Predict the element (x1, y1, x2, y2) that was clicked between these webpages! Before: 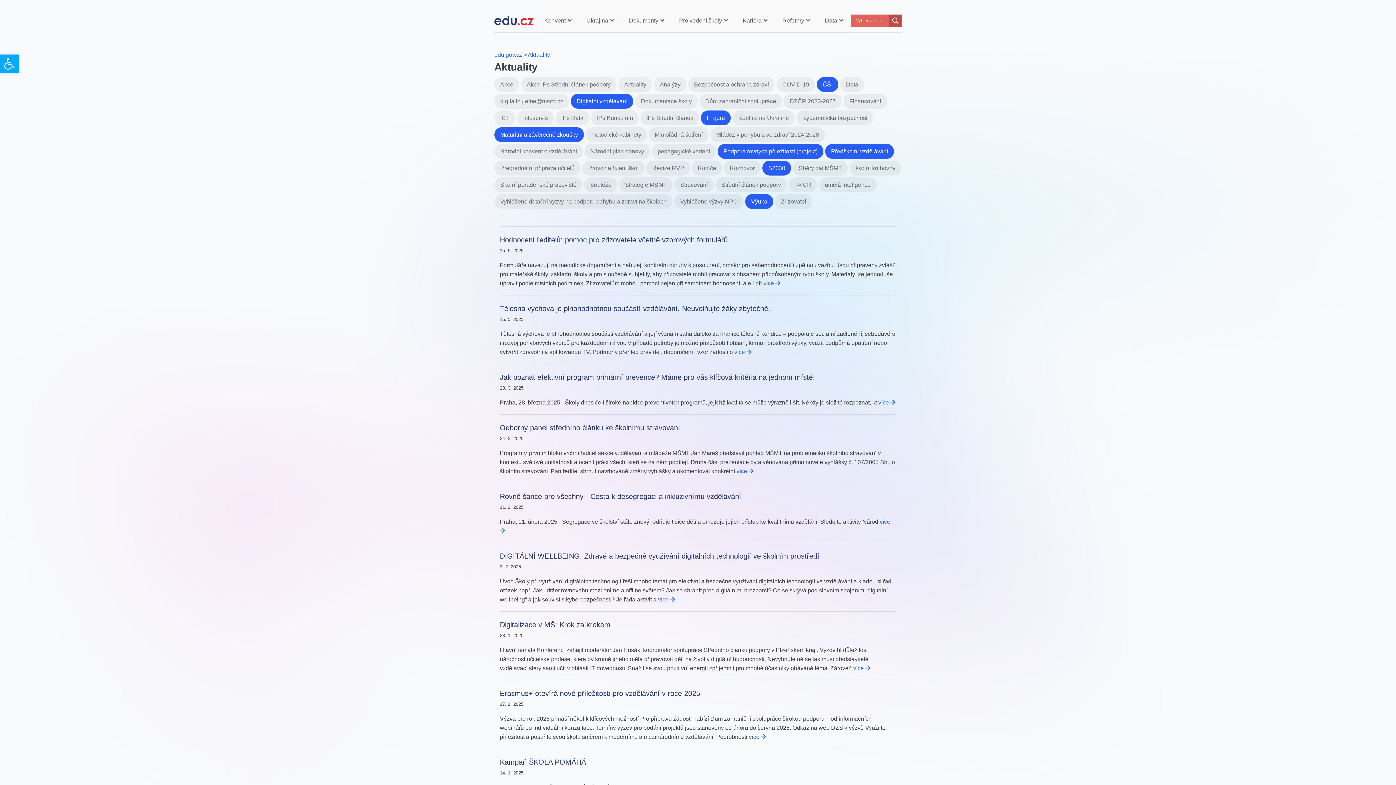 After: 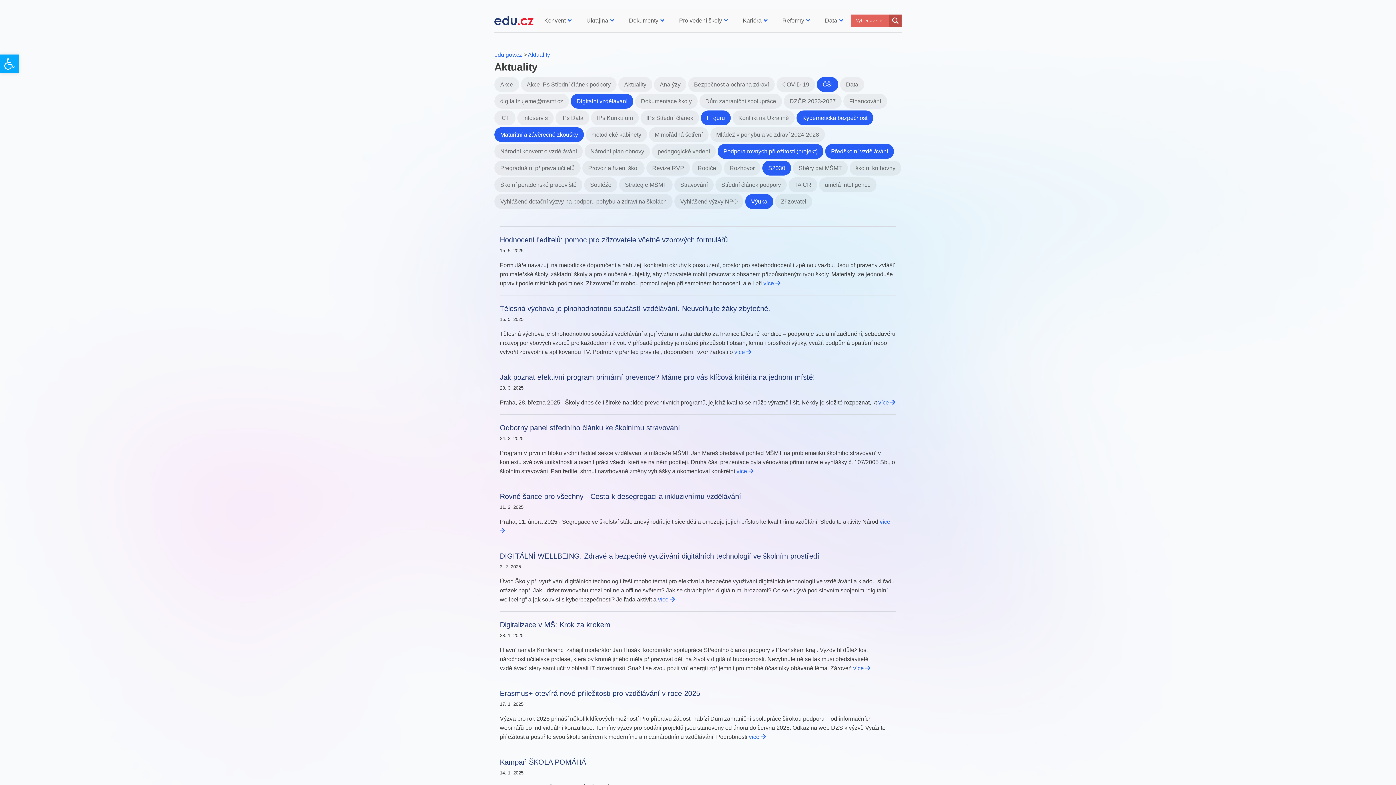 Action: label: Kybernetická bezpečnost bbox: (794, 114, 873, 121)